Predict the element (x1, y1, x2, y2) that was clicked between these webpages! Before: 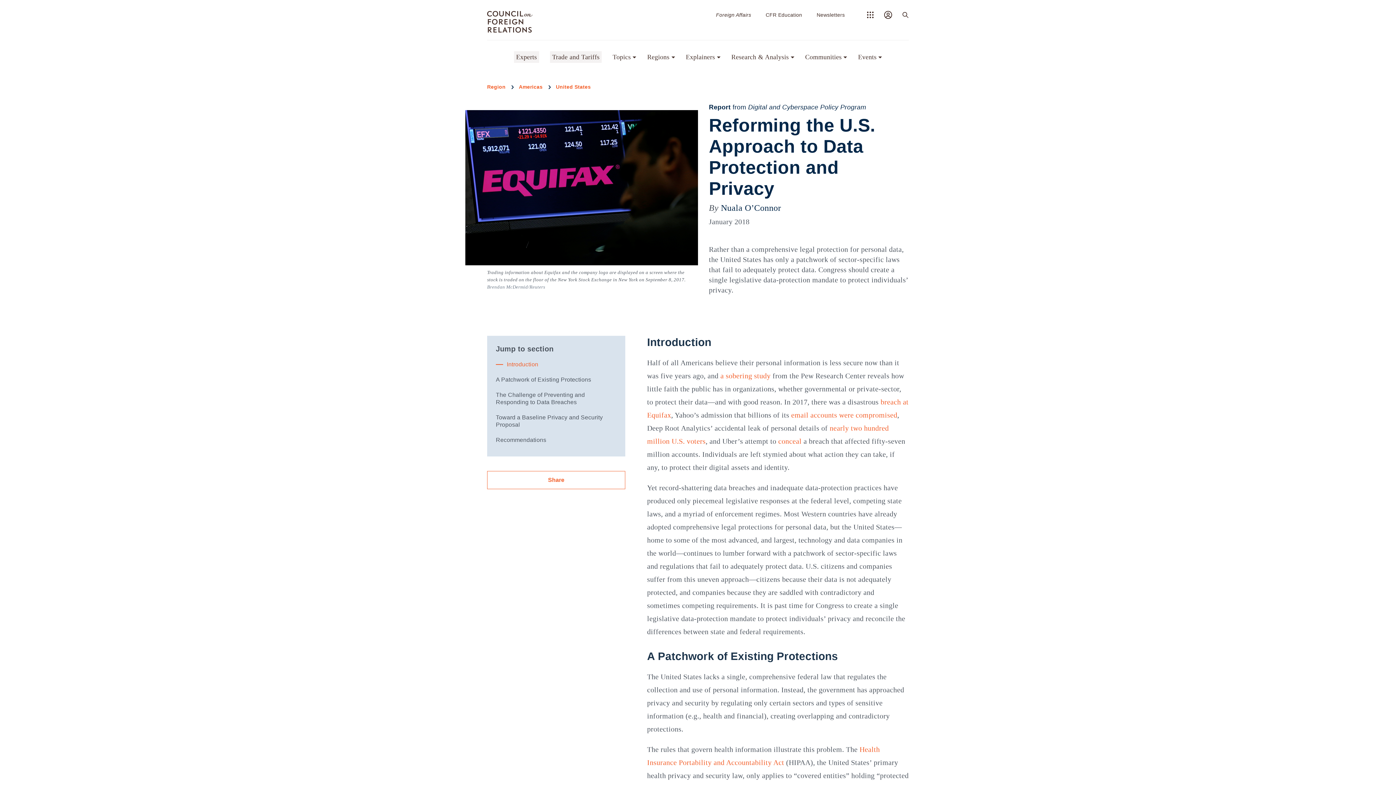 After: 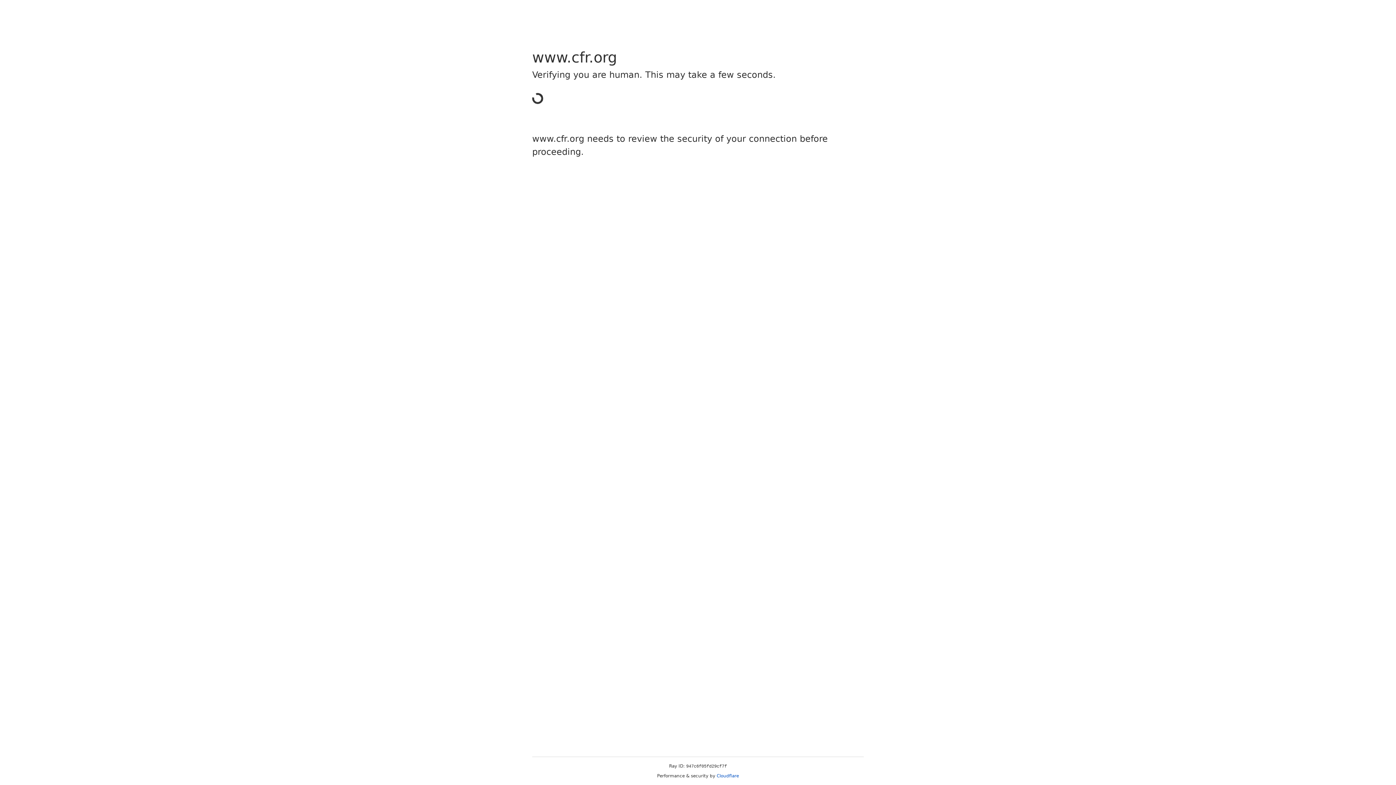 Action: bbox: (550, 51, 601, 62) label: Trade and Tariffs